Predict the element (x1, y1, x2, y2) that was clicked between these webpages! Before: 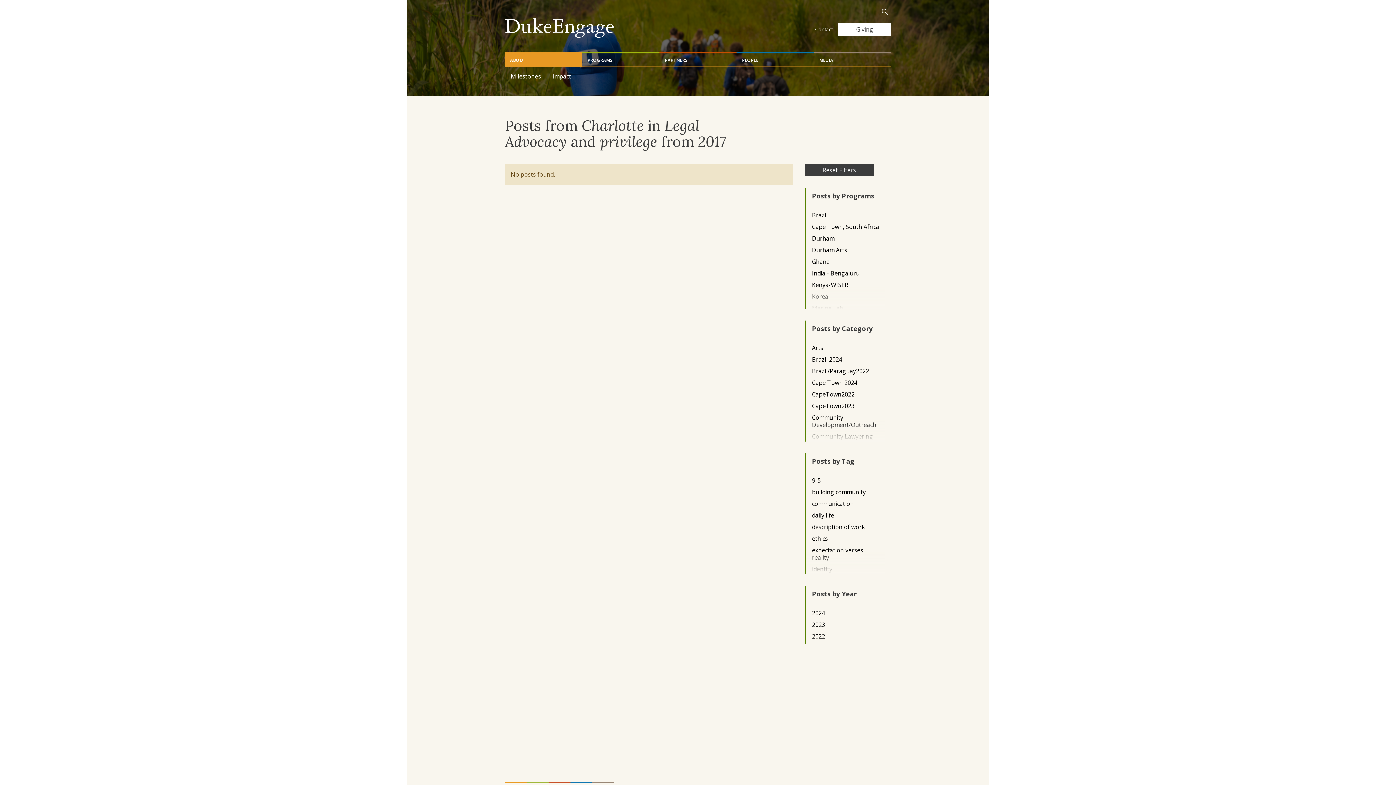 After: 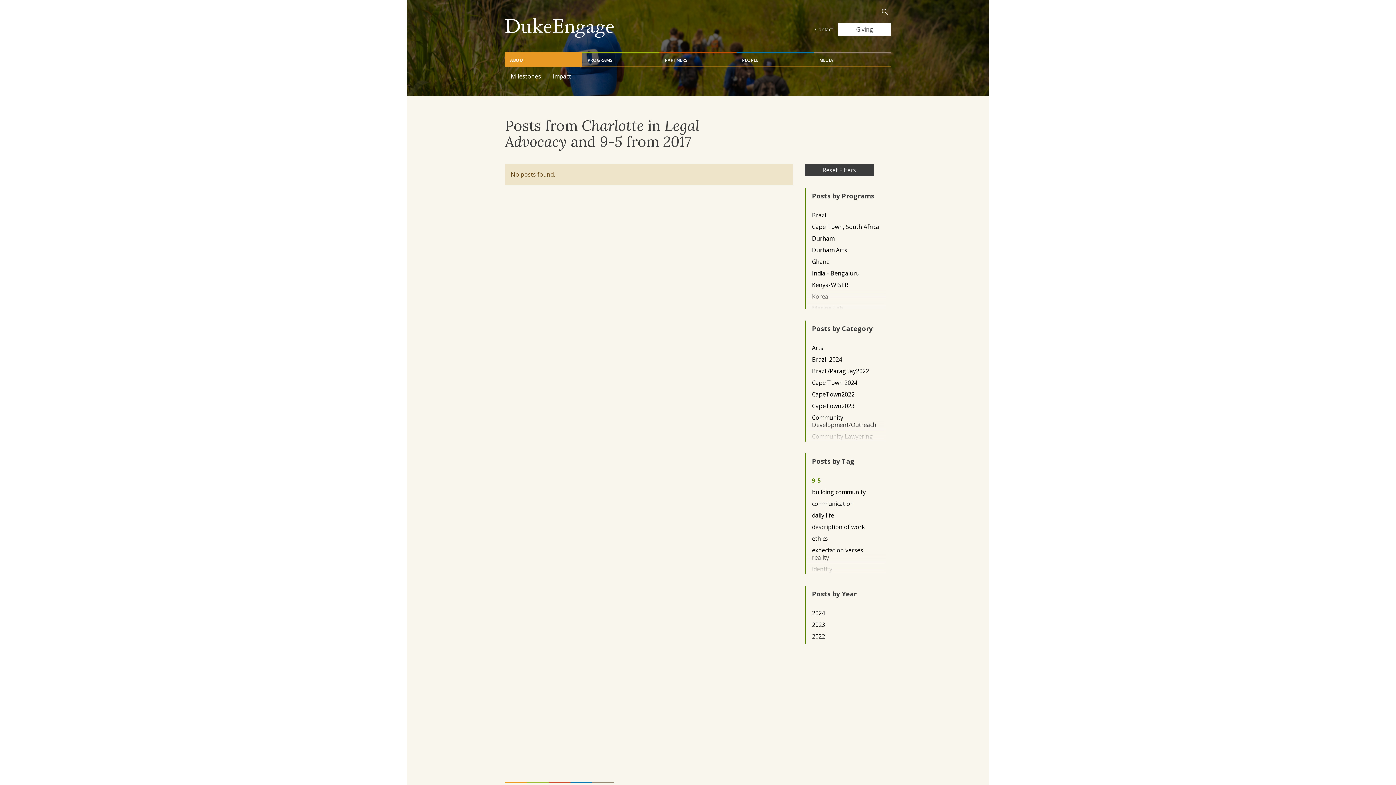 Action: bbox: (812, 476, 879, 484) label: 9-5